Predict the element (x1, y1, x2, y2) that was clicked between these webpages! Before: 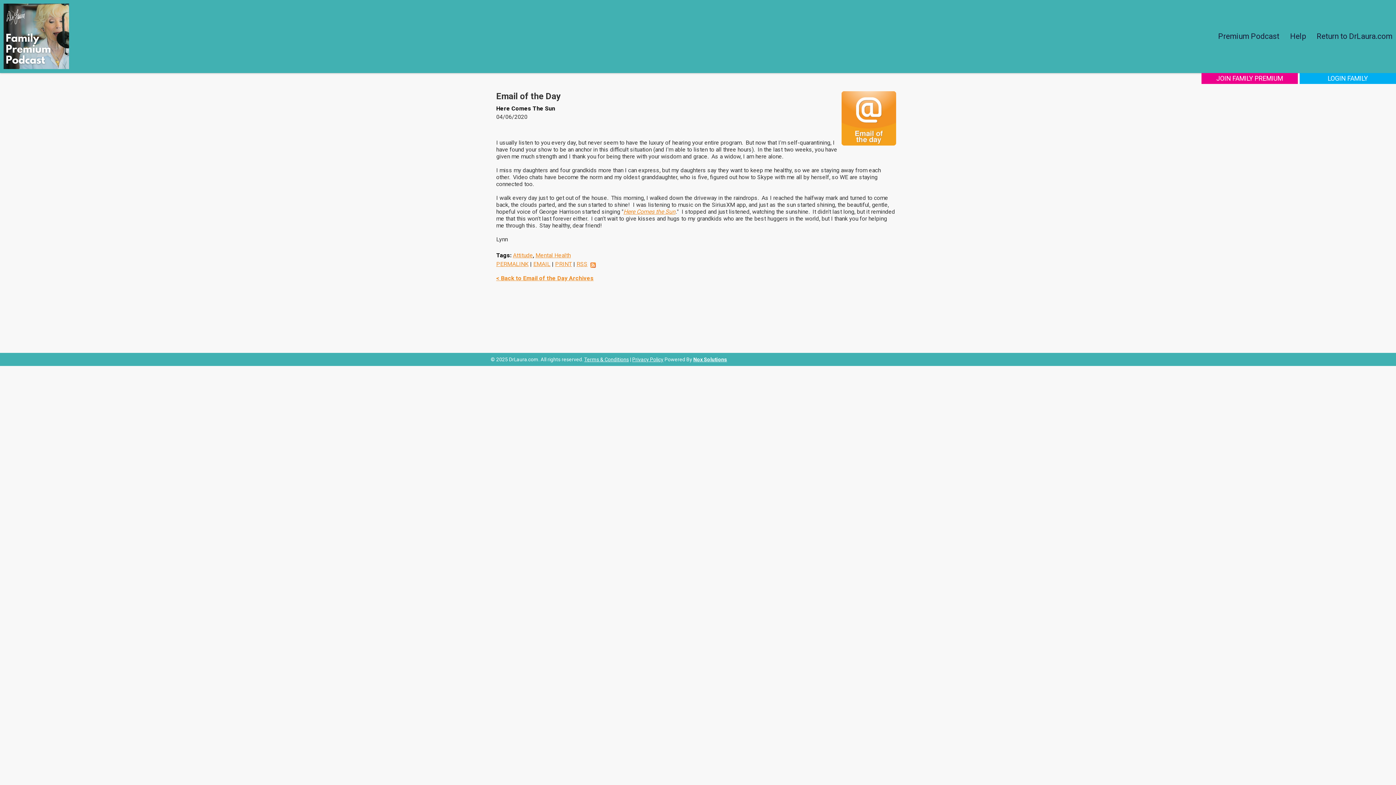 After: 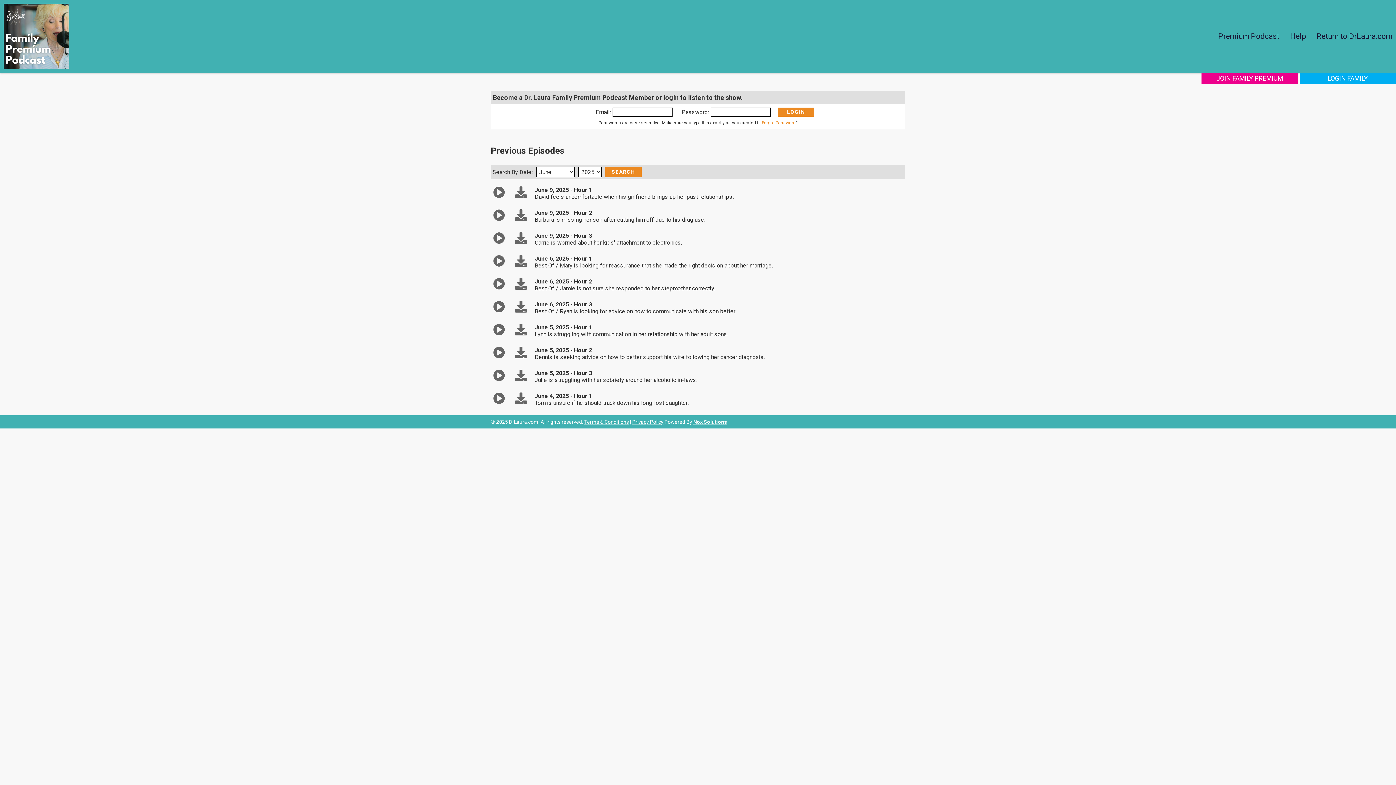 Action: label: Premium Podcast bbox: (1218, 32, 1279, 40)